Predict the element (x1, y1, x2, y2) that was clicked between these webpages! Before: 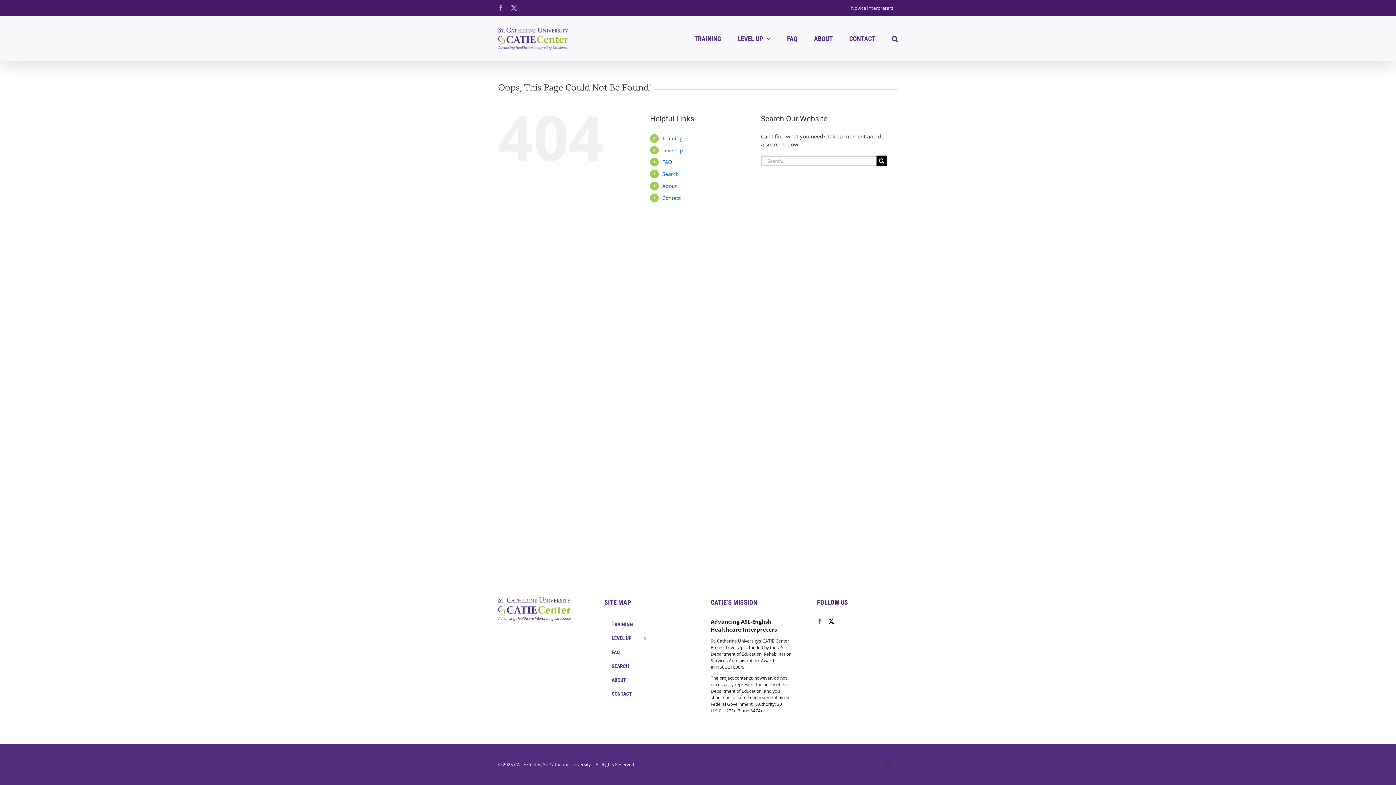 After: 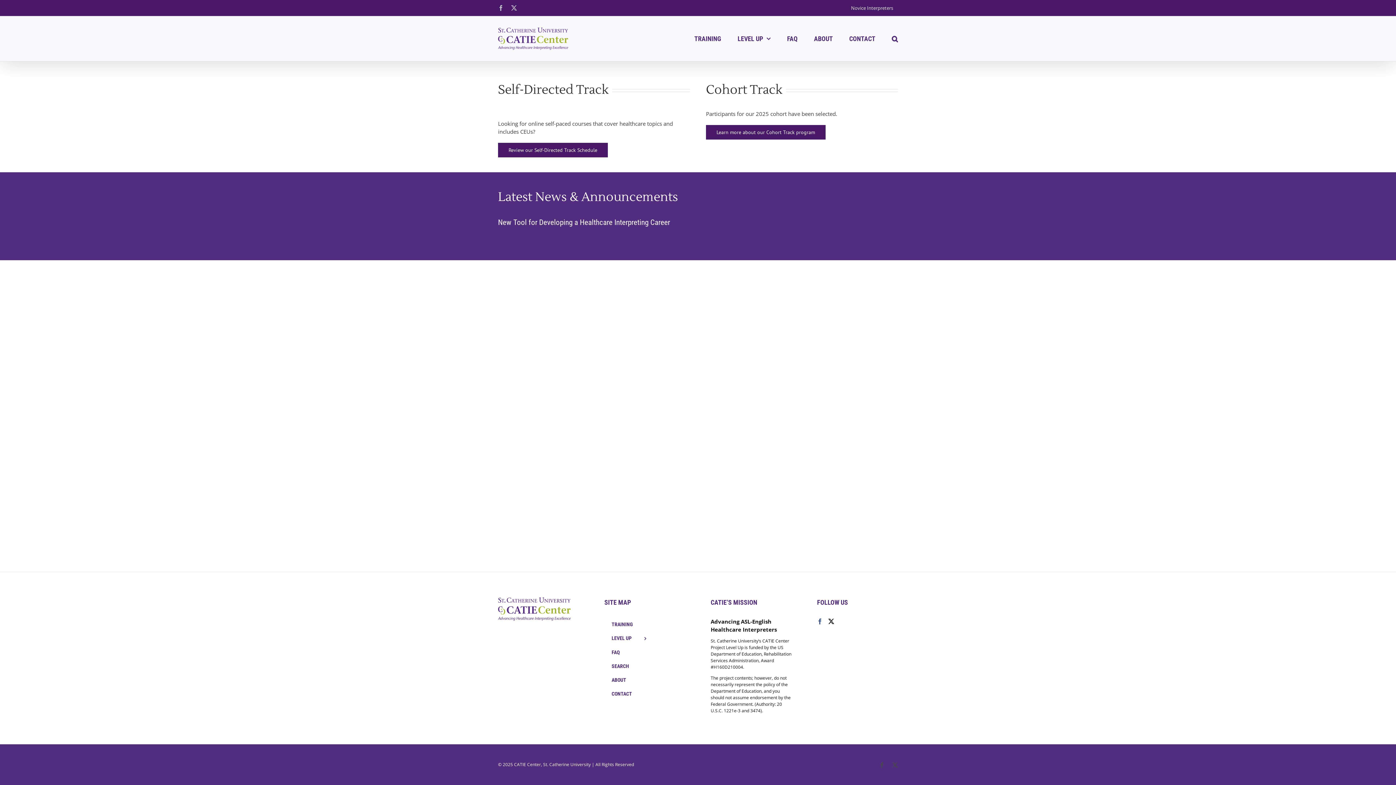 Action: bbox: (498, 27, 568, 49)